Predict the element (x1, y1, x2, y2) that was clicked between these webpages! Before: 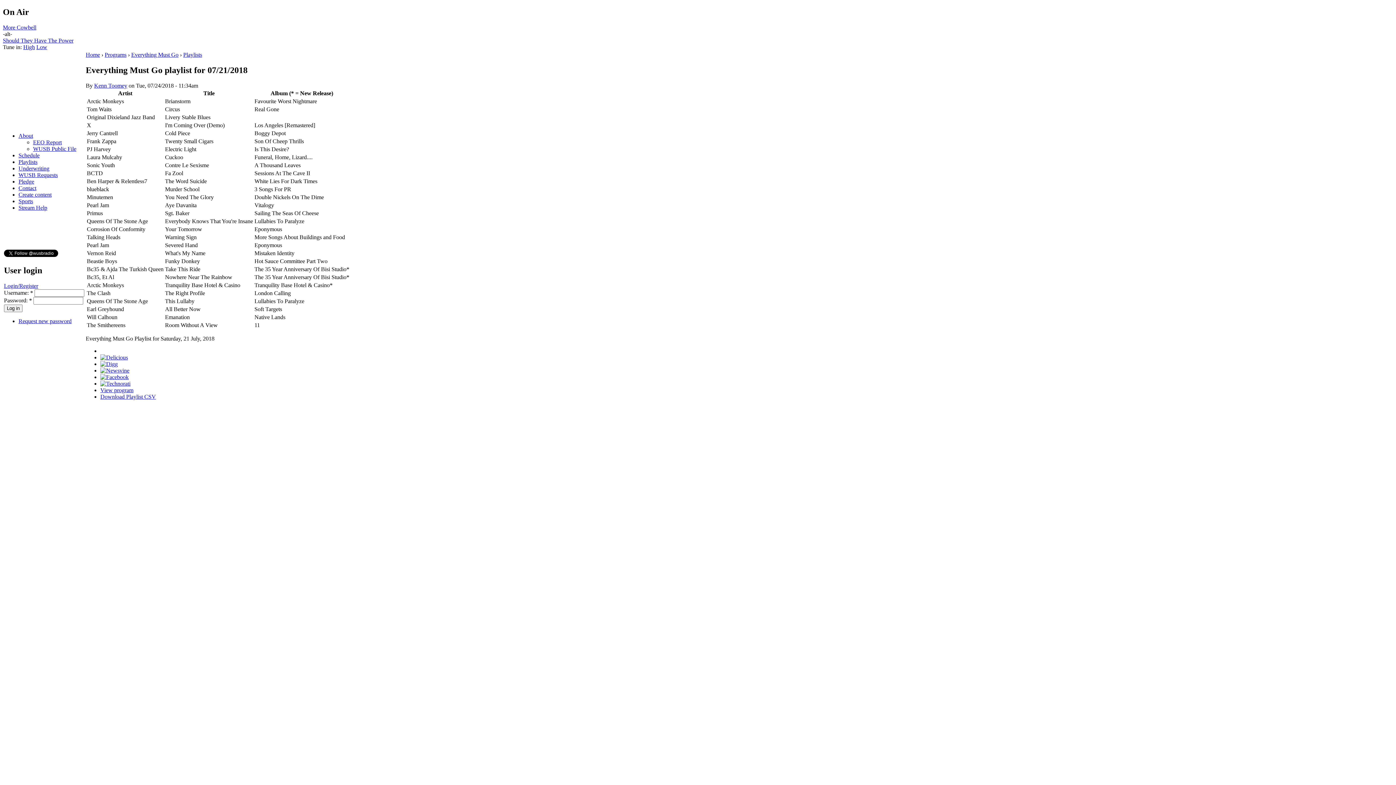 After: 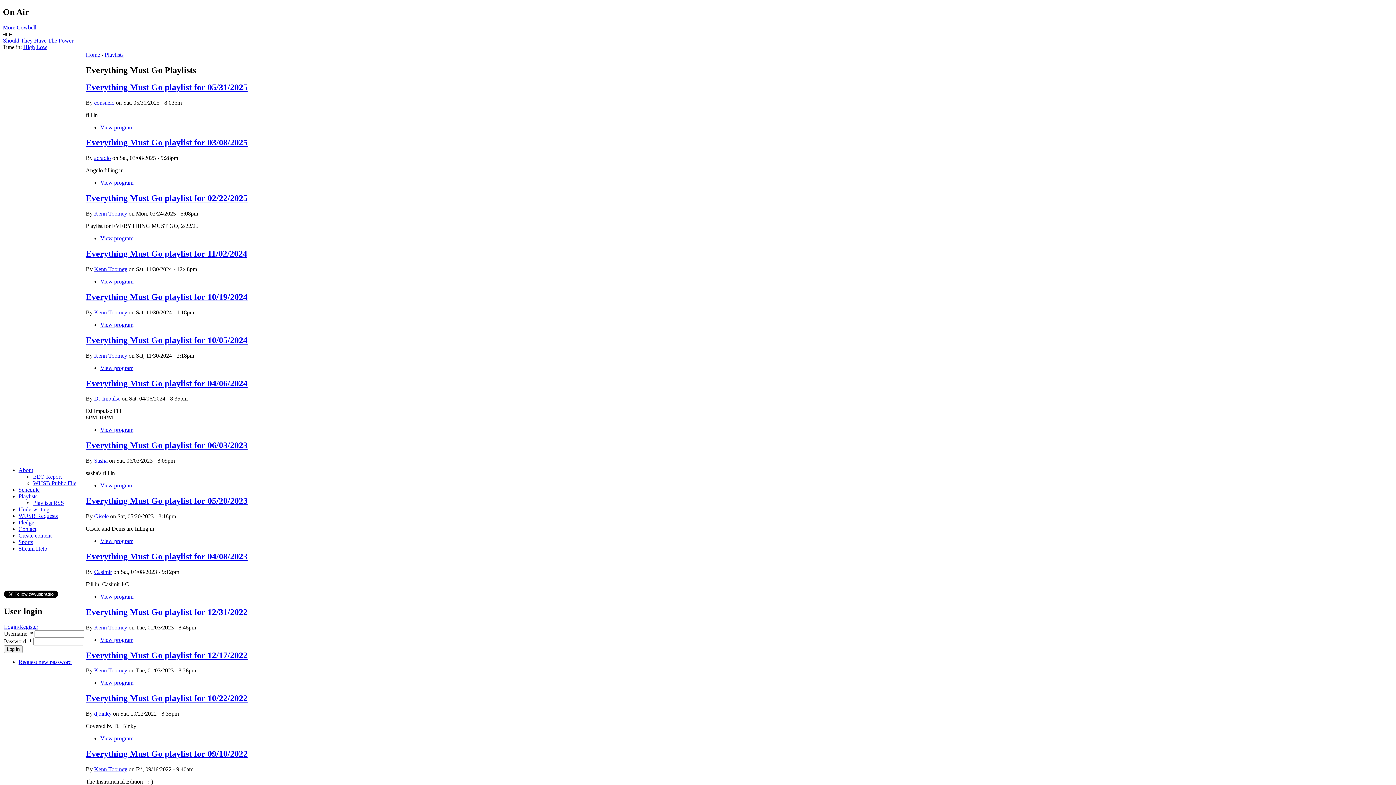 Action: bbox: (183, 51, 202, 57) label: Playlists